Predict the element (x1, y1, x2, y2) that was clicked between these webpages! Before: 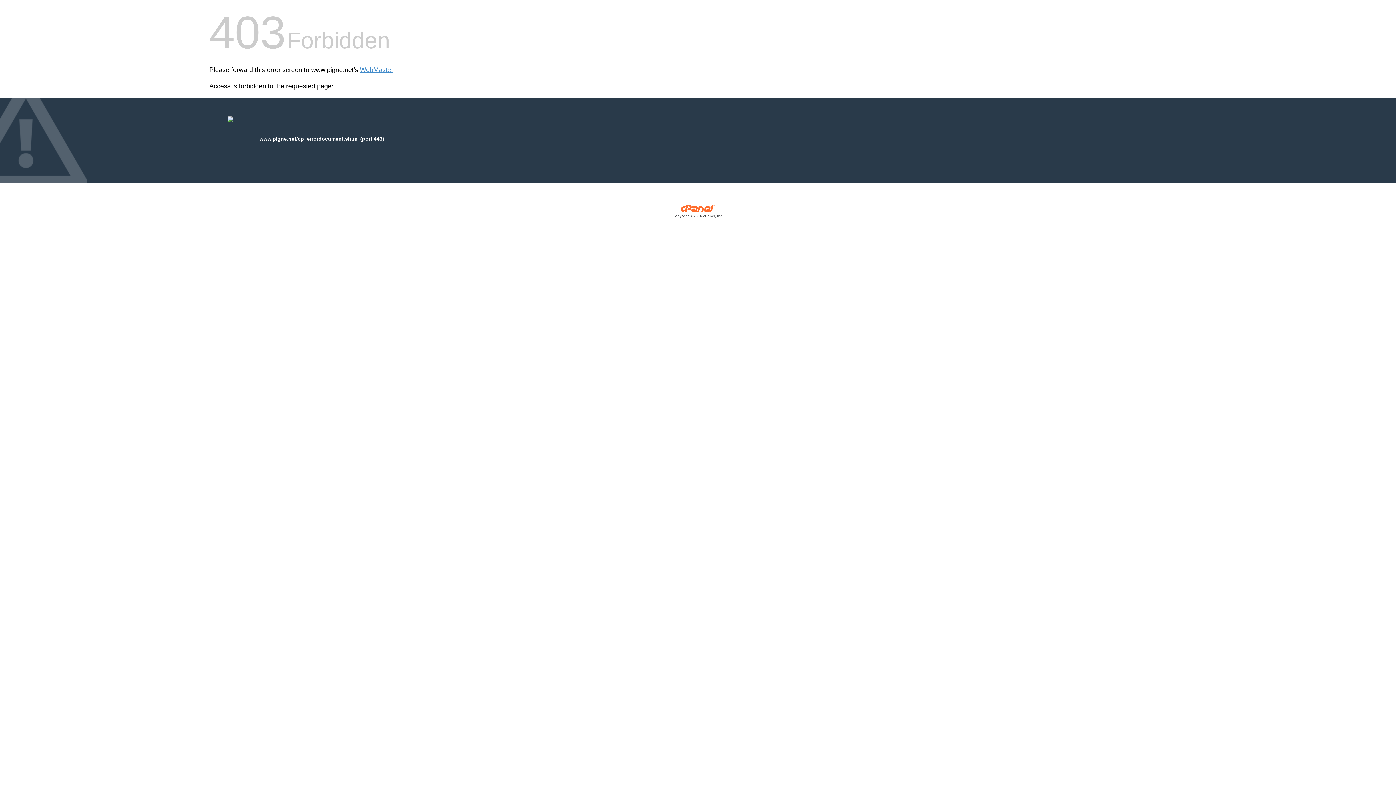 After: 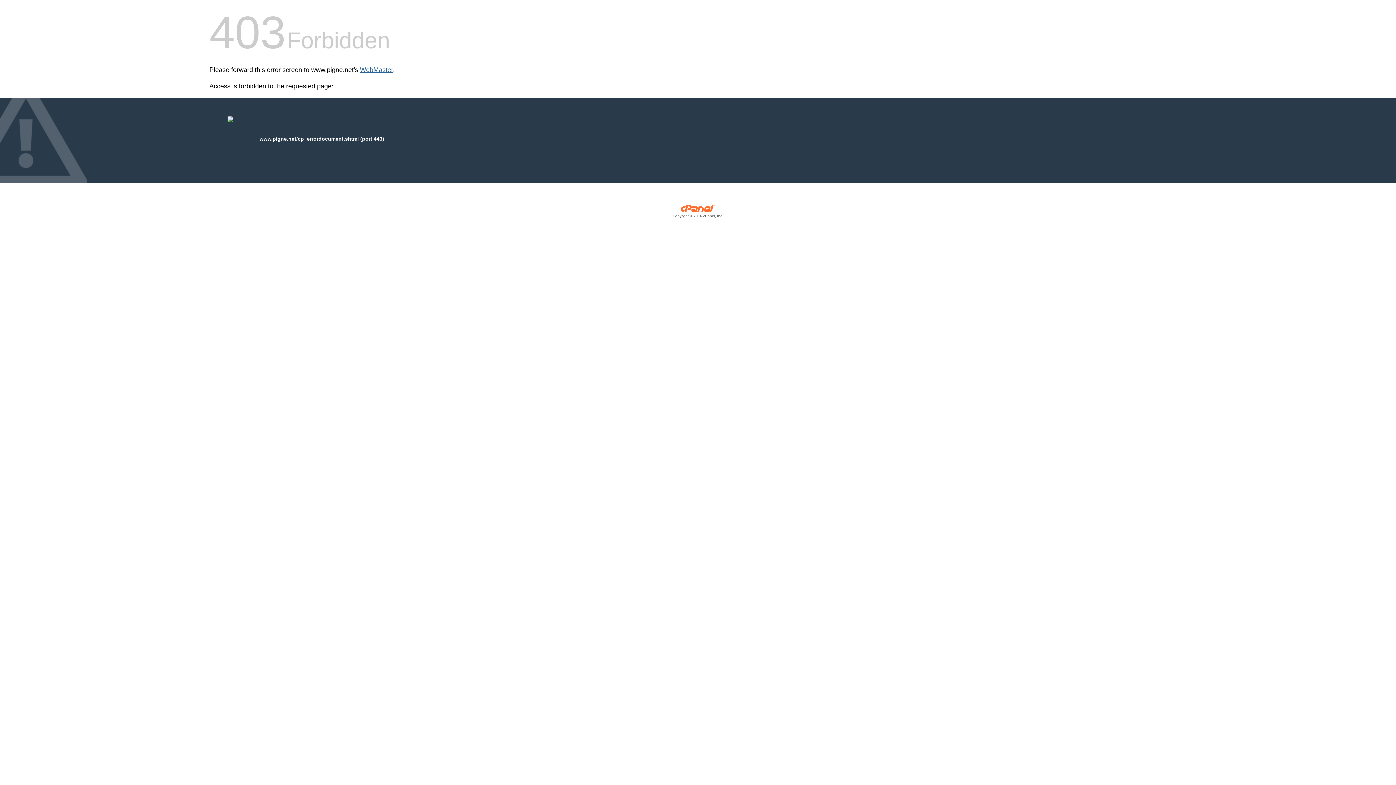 Action: bbox: (360, 66, 393, 73) label: WebMaster